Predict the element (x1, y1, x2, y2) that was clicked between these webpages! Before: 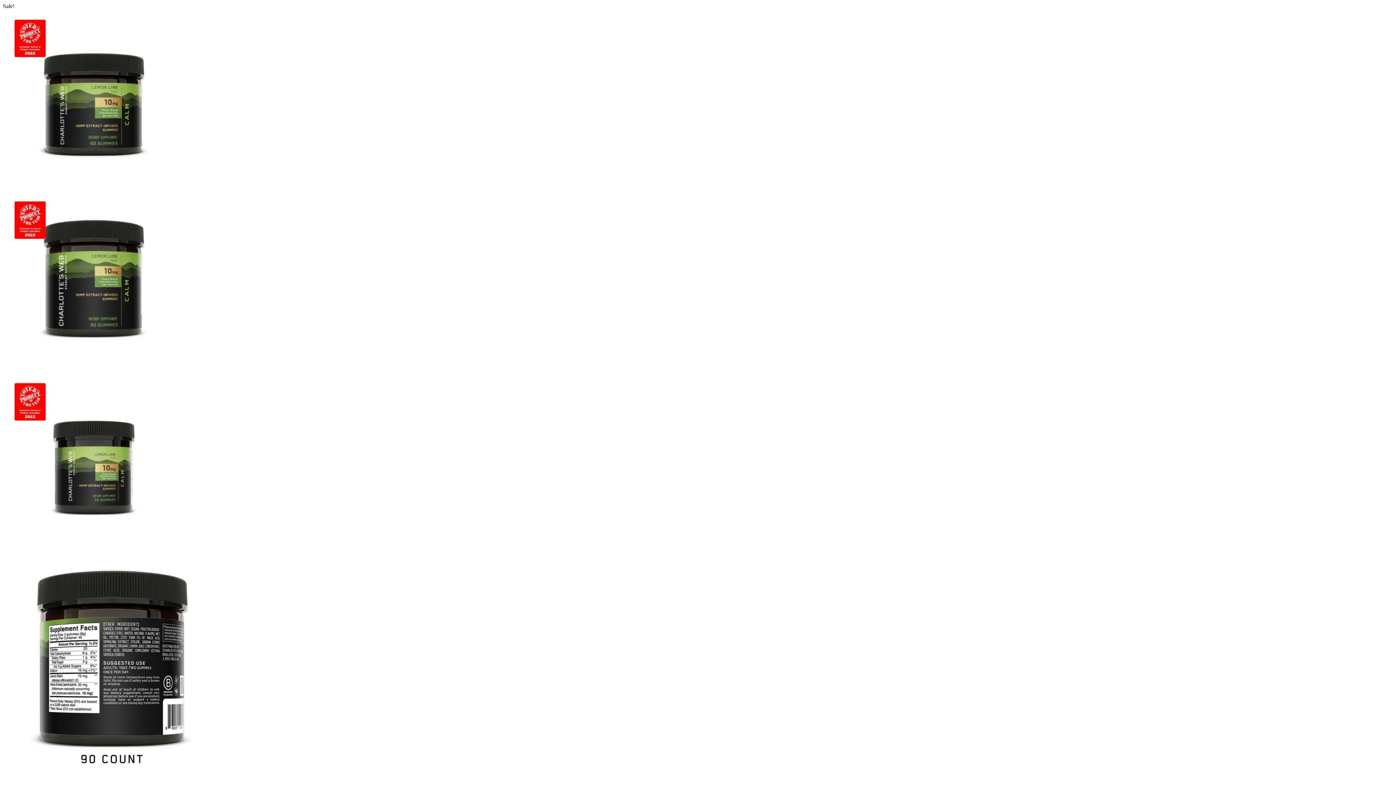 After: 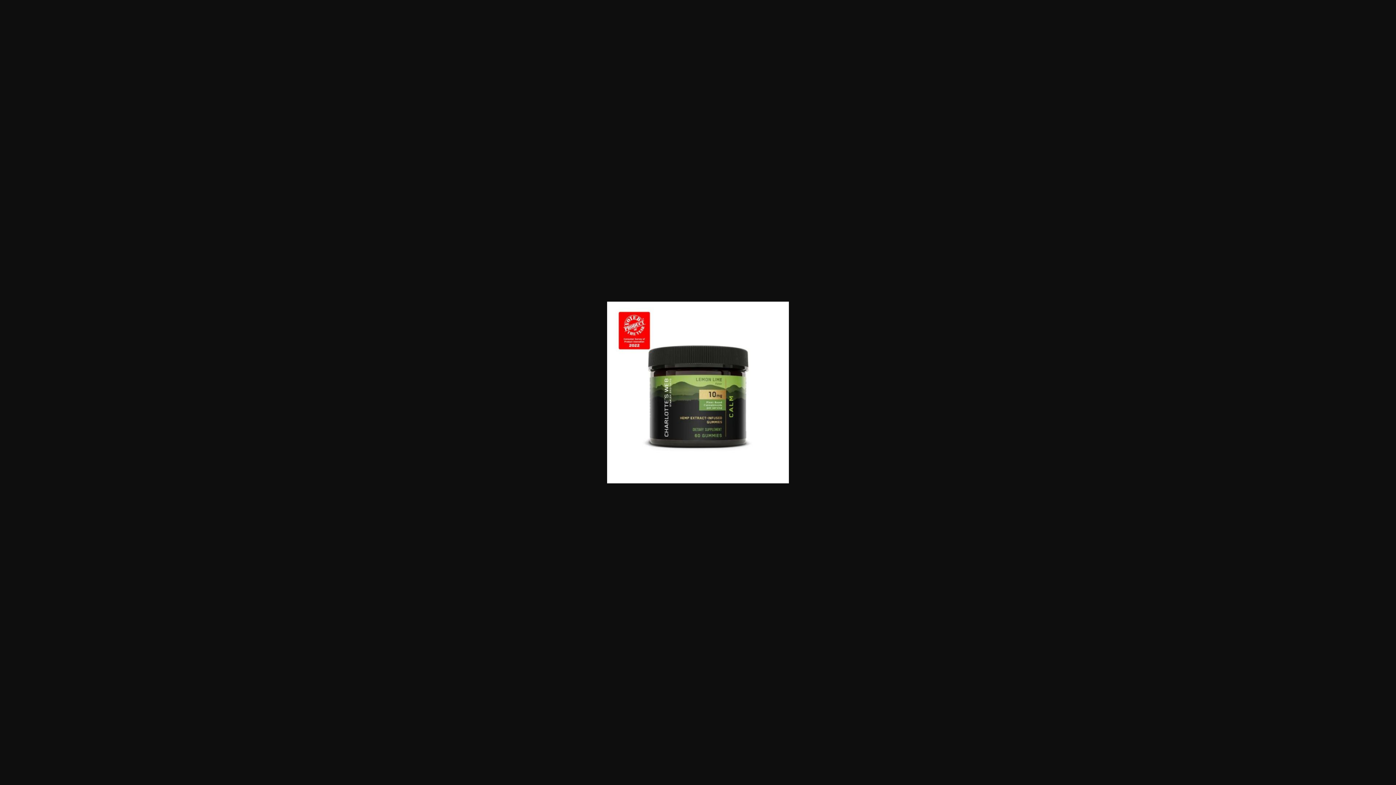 Action: bbox: (2, 186, 184, 192)